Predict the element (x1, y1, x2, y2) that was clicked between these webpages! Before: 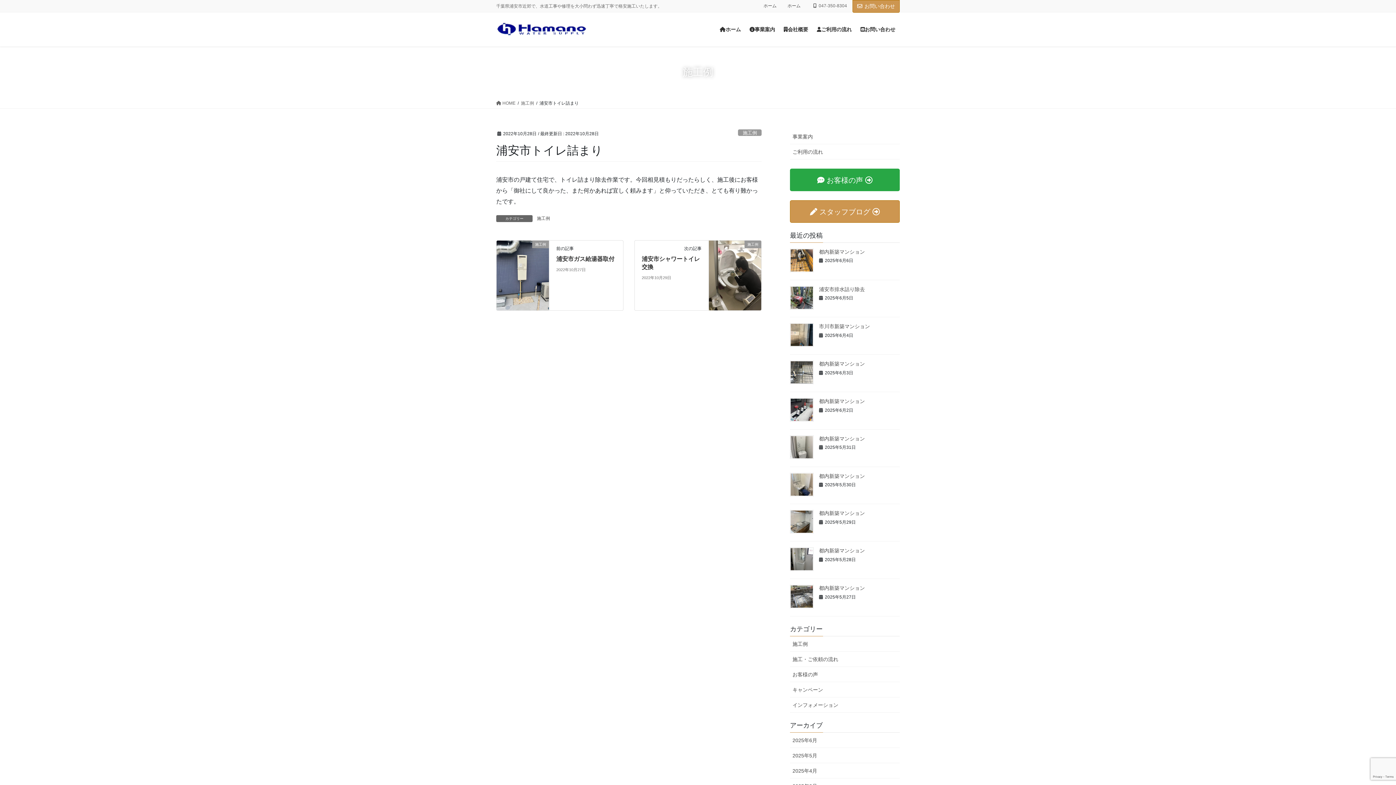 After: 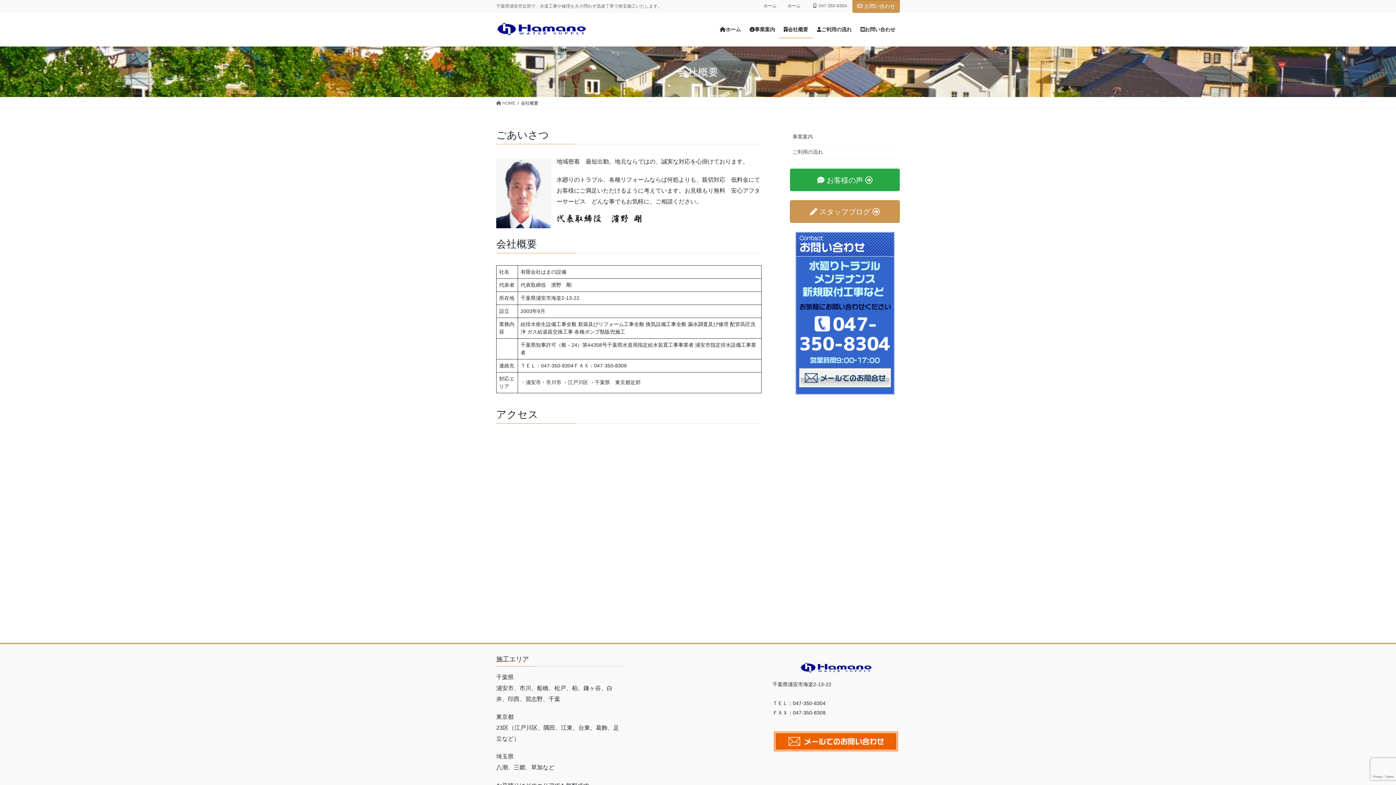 Action: bbox: (779, 20, 812, 38) label: 会社概要